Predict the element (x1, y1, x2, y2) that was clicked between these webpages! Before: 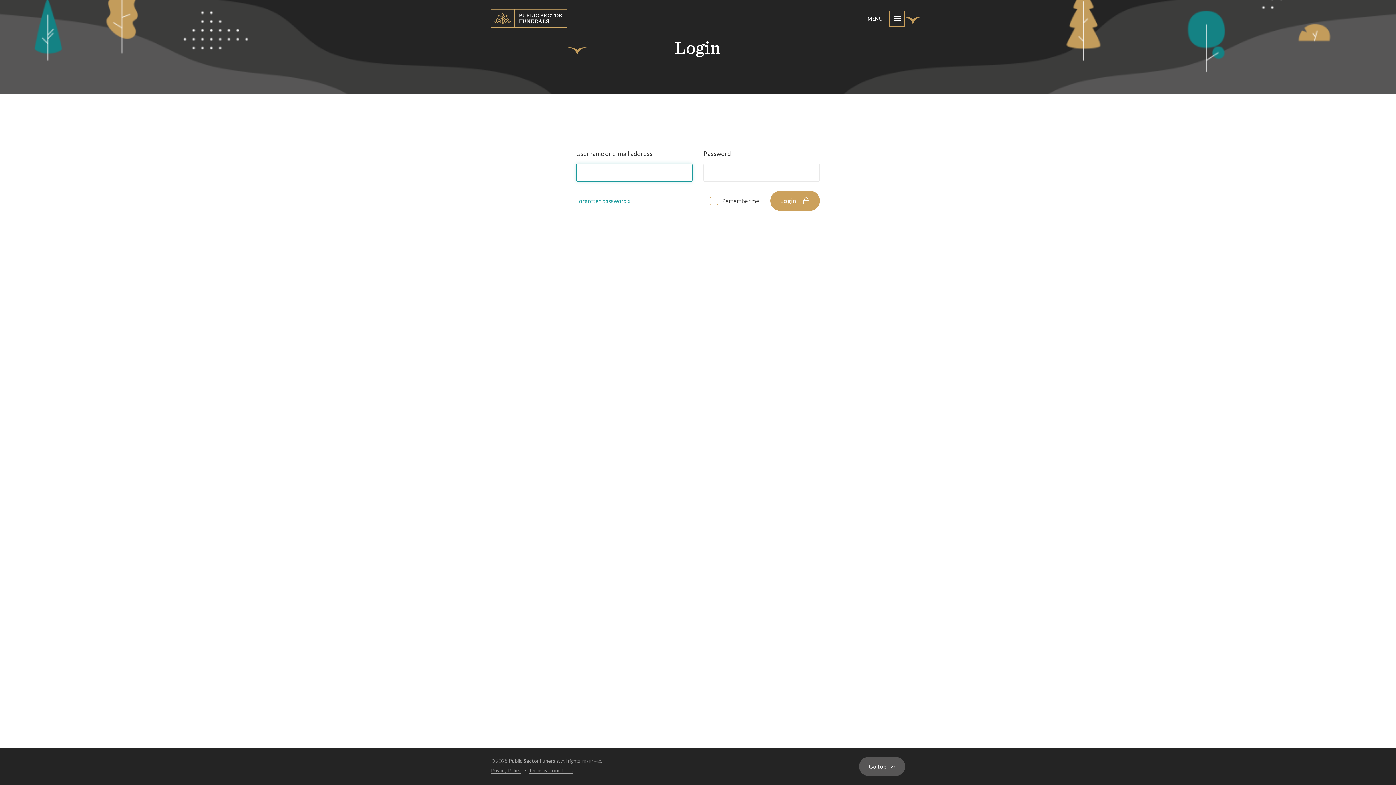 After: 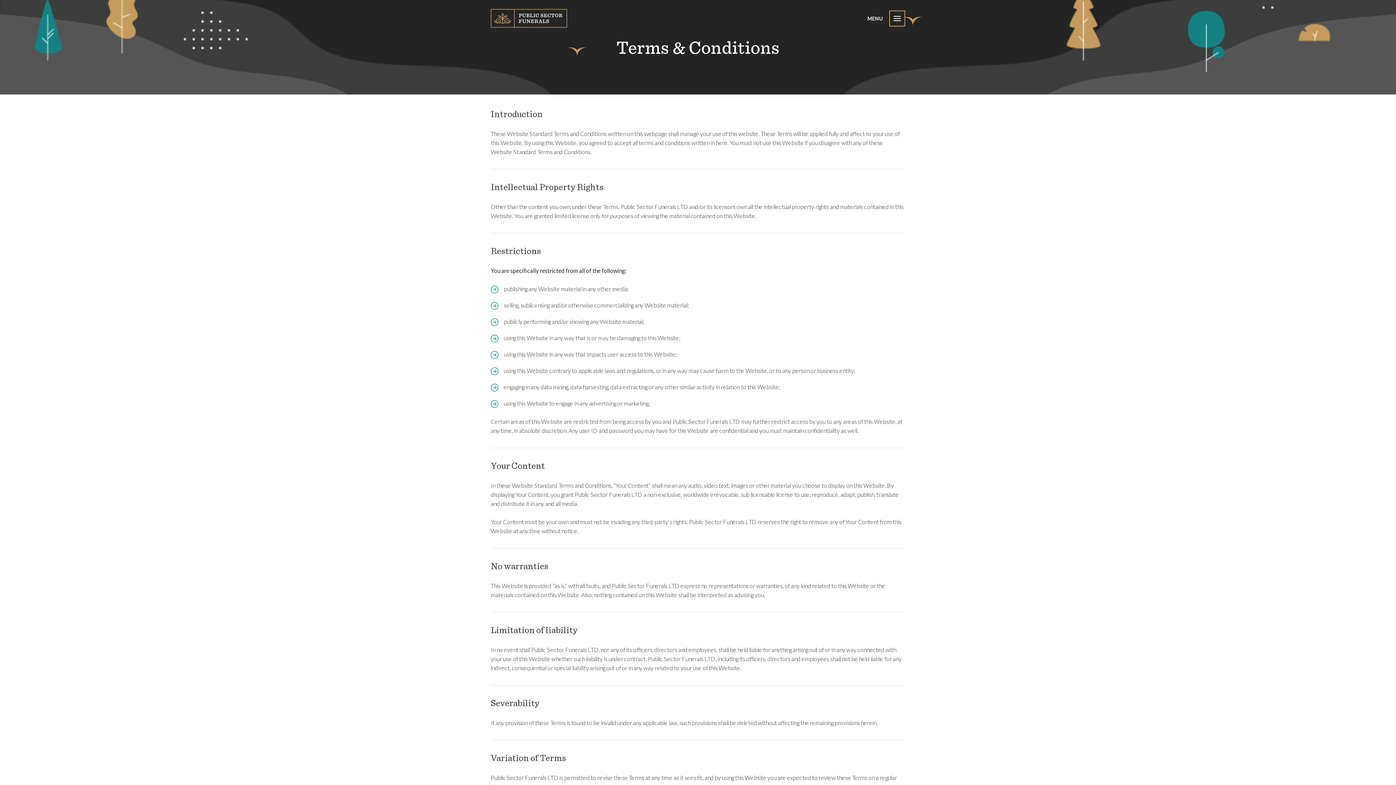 Action: bbox: (529, 767, 573, 774) label: Terms & Conditions